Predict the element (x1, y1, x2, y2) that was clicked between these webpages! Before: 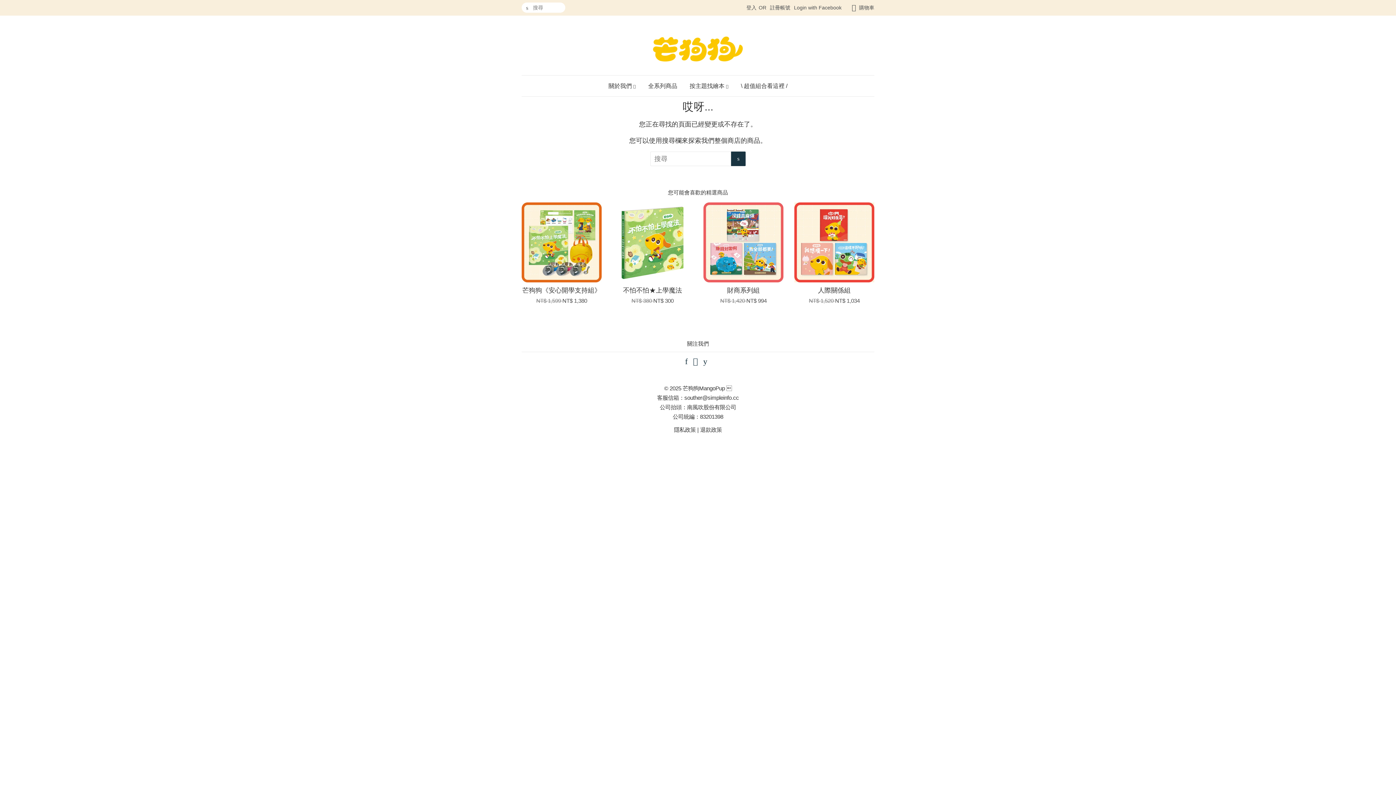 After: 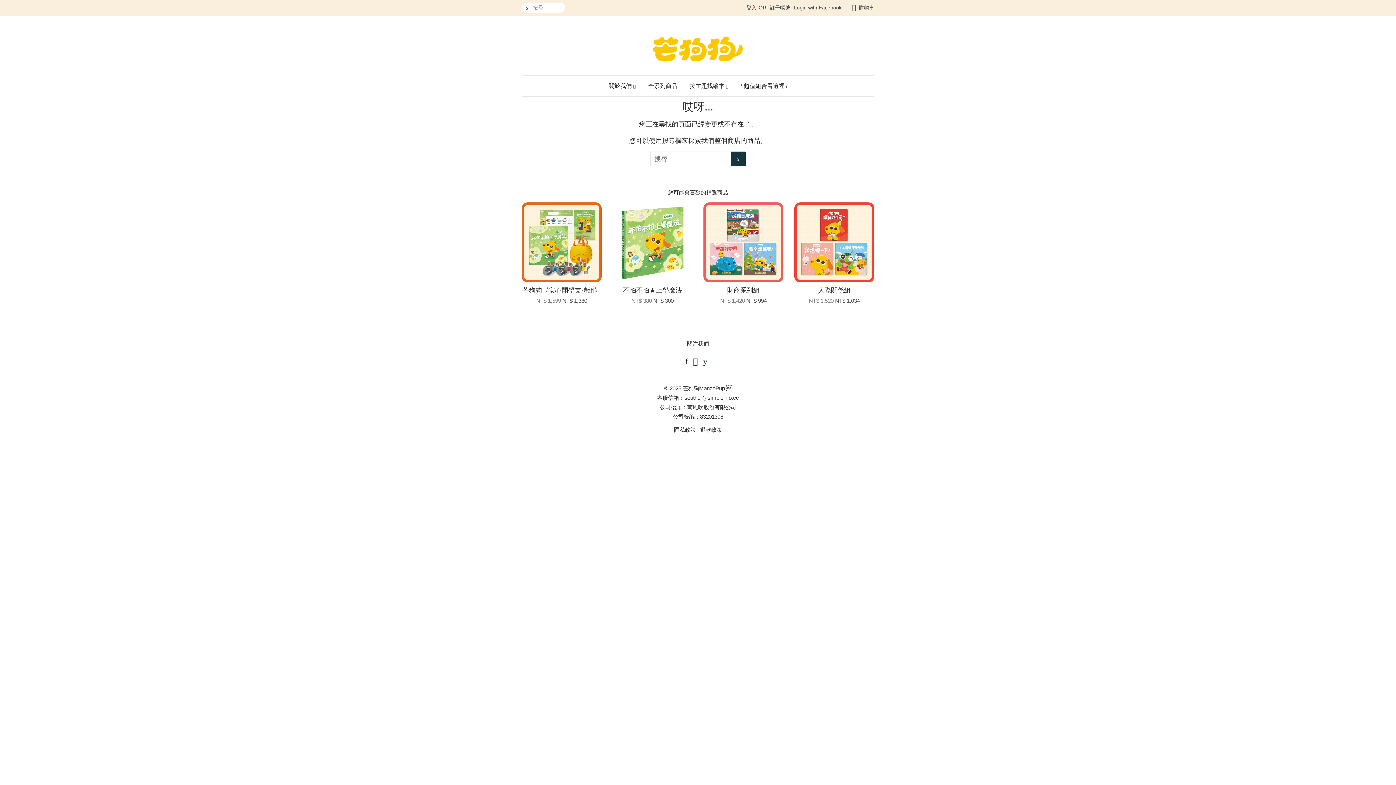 Action: bbox: (685, 359, 687, 365) label: Facebook